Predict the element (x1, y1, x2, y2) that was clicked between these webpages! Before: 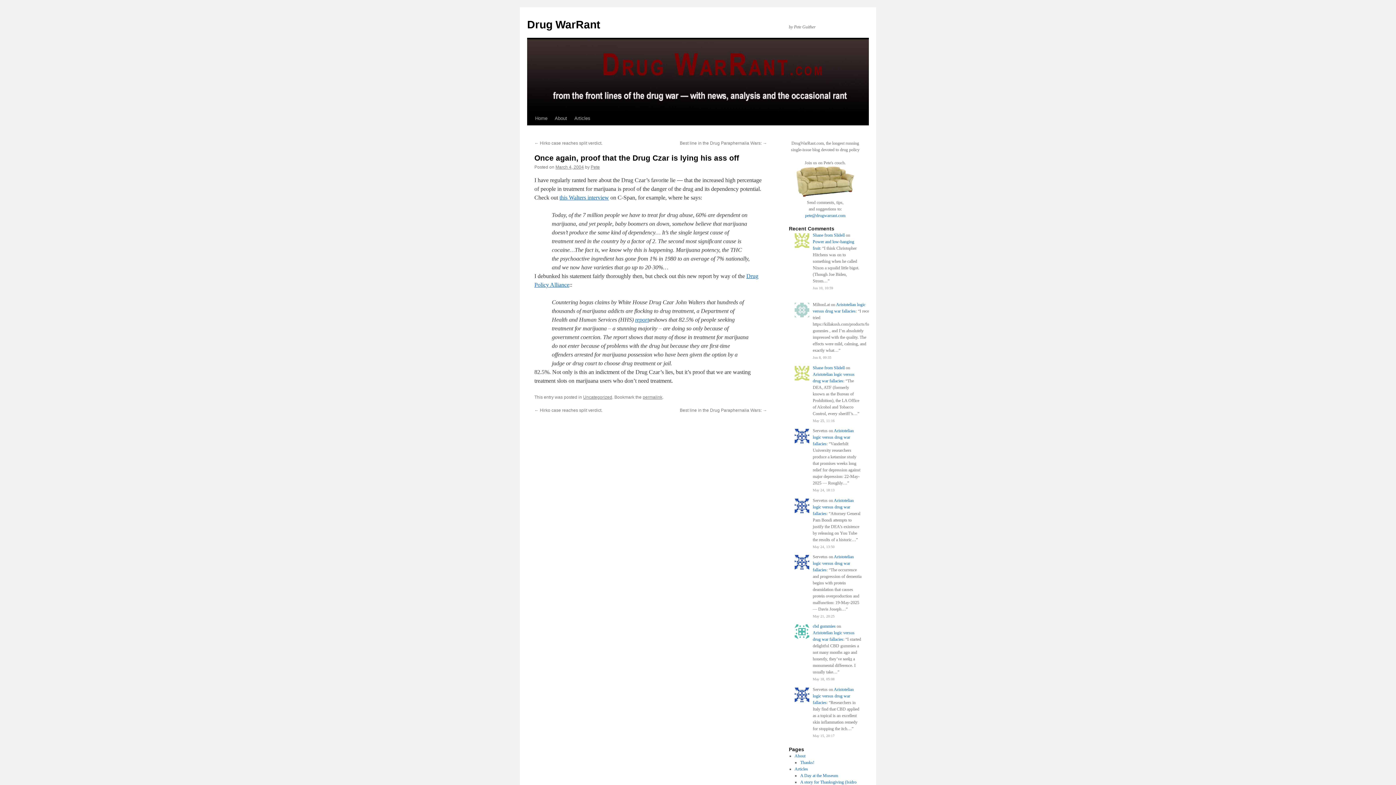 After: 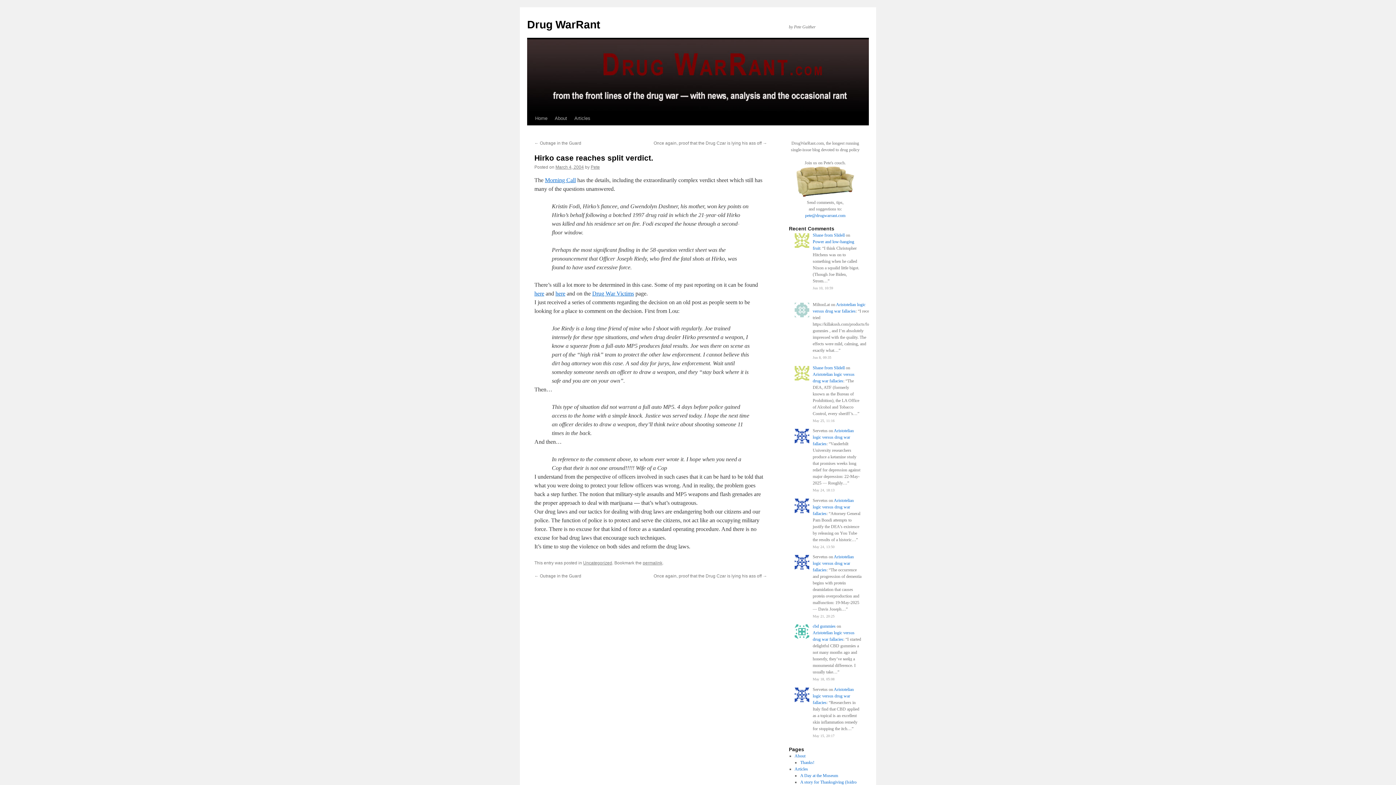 Action: label: ← Hirko case reaches split verdict. bbox: (534, 408, 602, 413)